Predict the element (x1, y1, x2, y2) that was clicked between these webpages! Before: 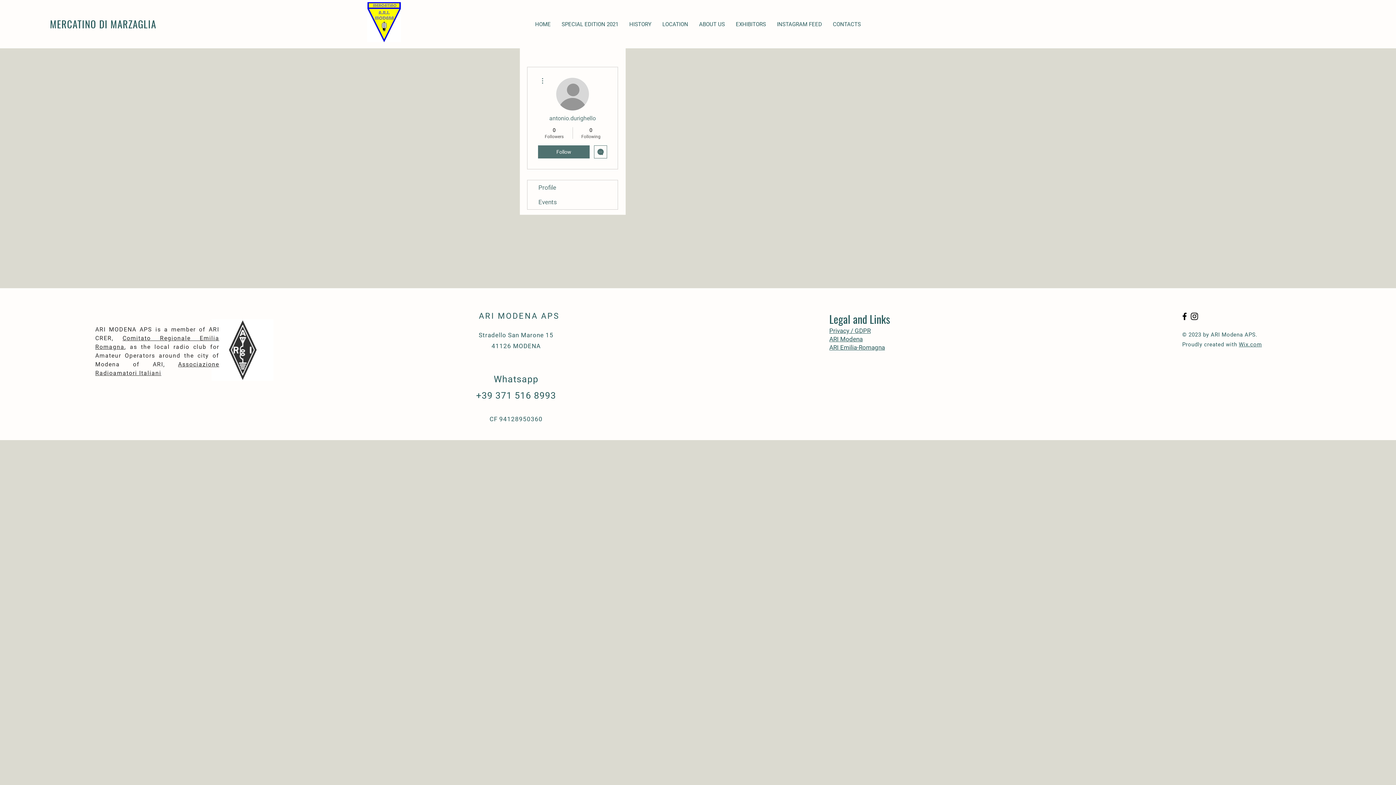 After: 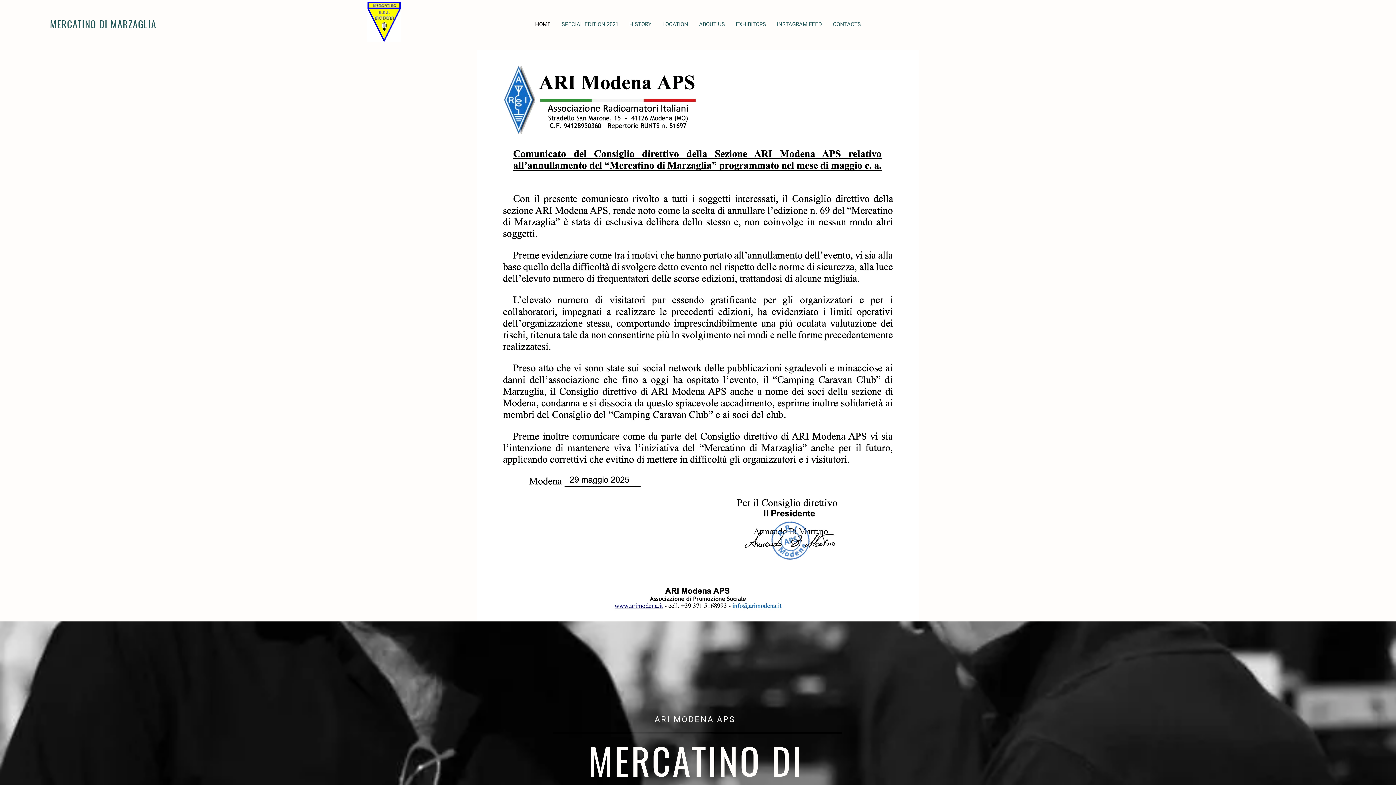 Action: bbox: (47, 16, 156, 31) label:  MERCATINO DI MARZAGLIA